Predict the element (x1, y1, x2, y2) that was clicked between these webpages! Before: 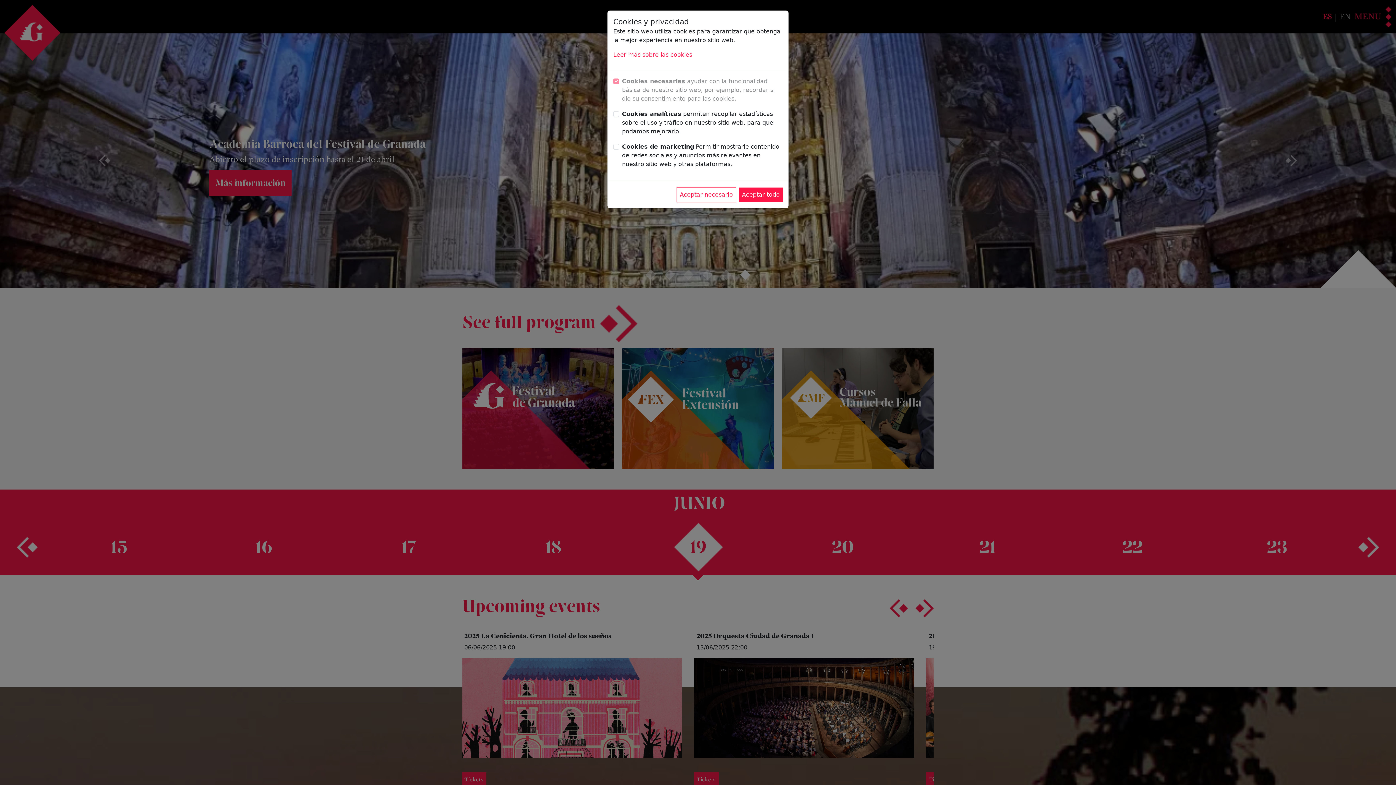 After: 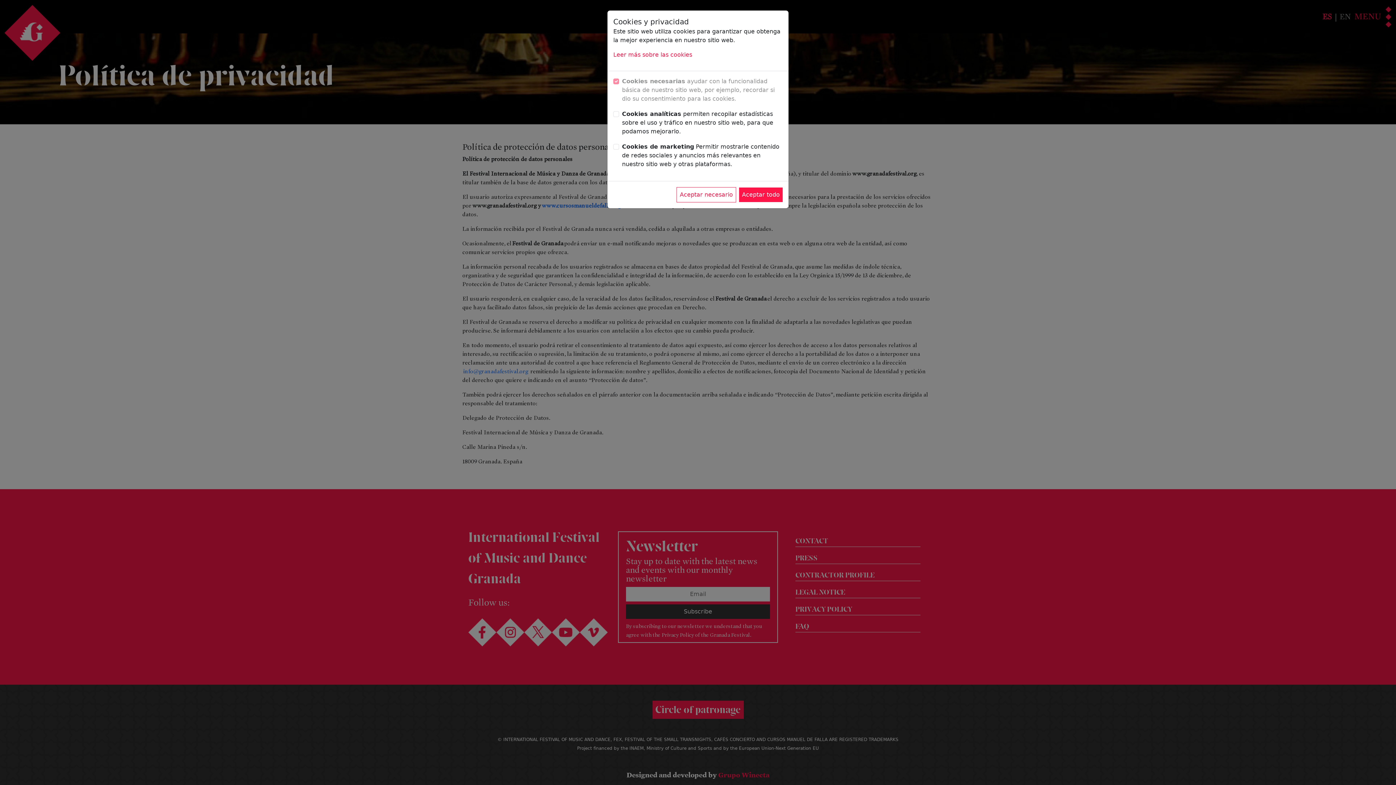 Action: label: Leer más sobre las cookies bbox: (613, 51, 692, 58)